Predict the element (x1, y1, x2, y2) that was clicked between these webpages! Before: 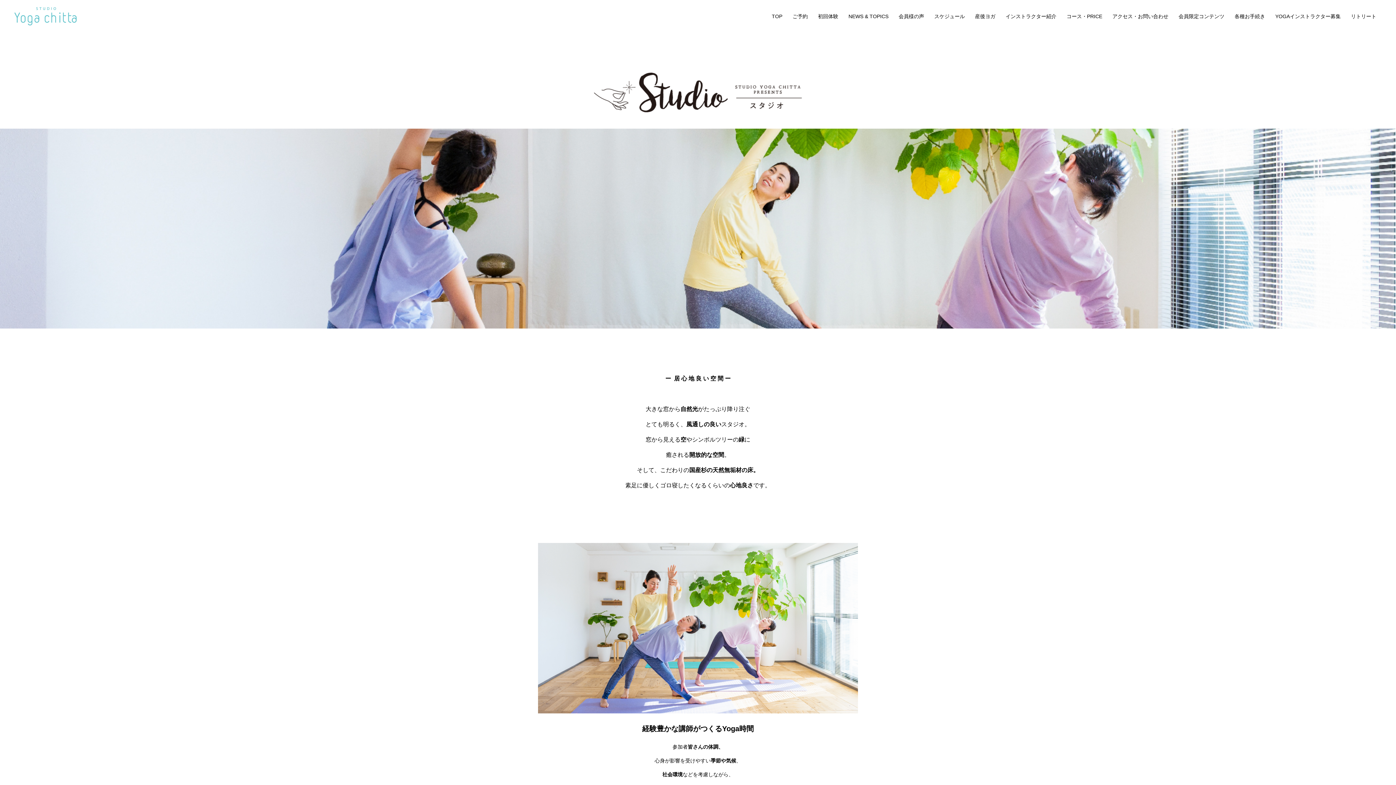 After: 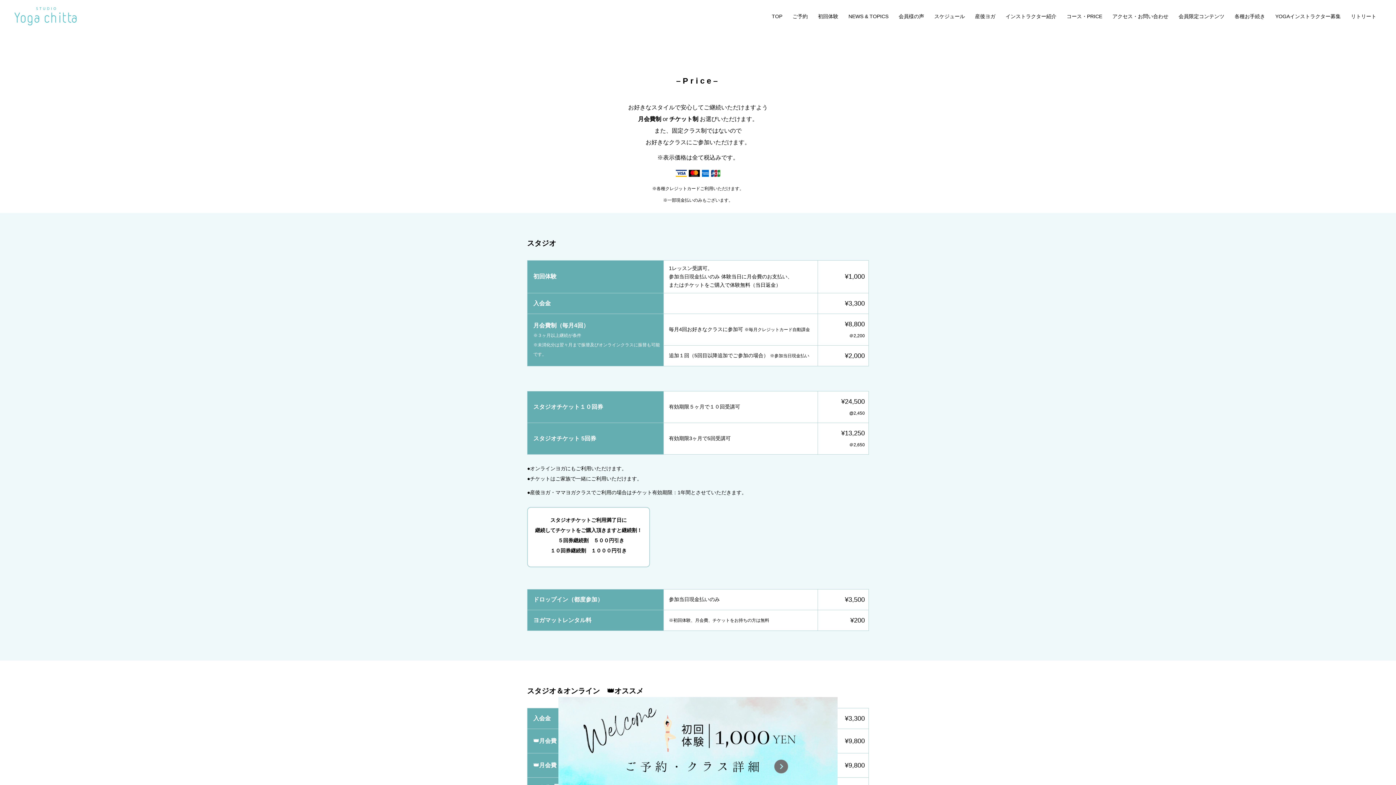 Action: bbox: (1066, 12, 1102, 20) label: コース・PRICE